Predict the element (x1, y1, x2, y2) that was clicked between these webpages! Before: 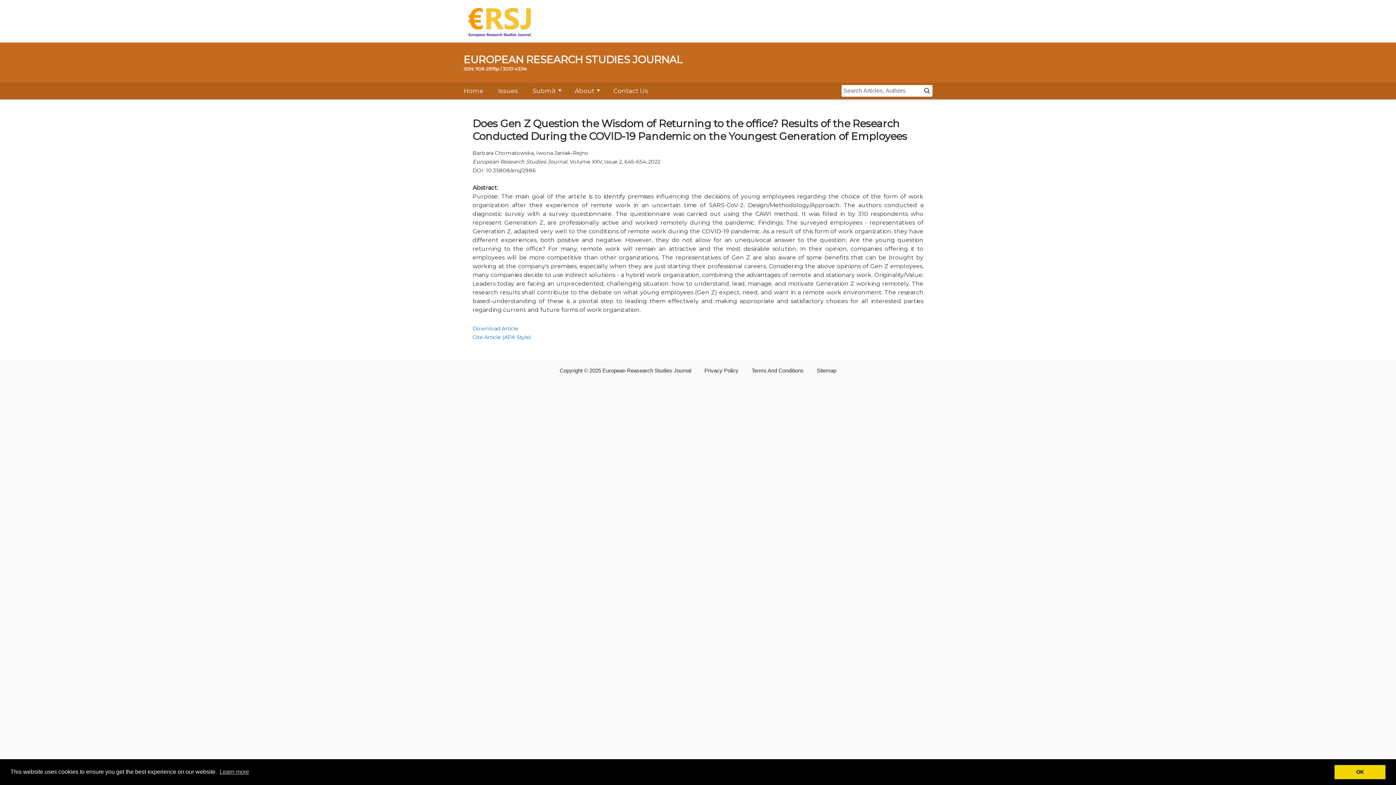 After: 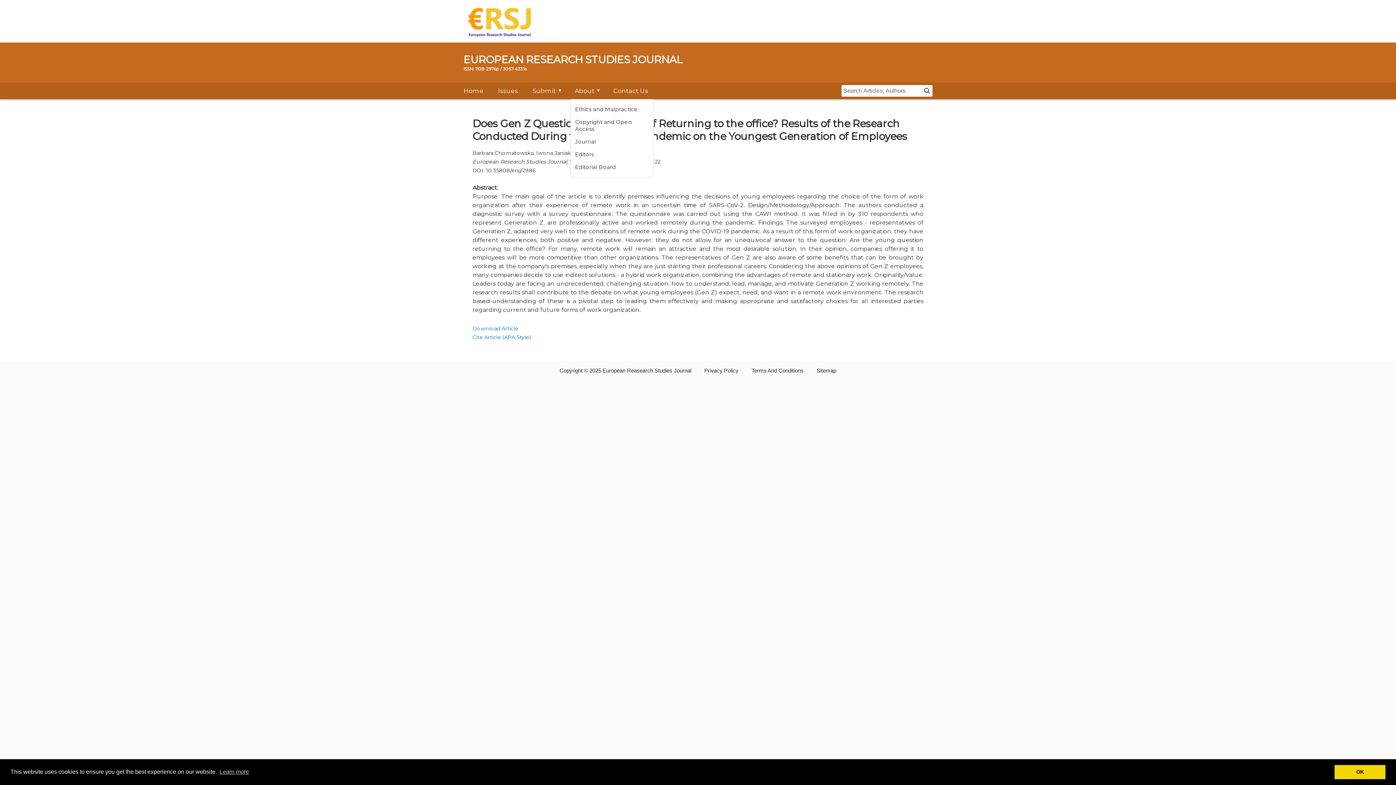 Action: bbox: (574, 82, 594, 99) label: About